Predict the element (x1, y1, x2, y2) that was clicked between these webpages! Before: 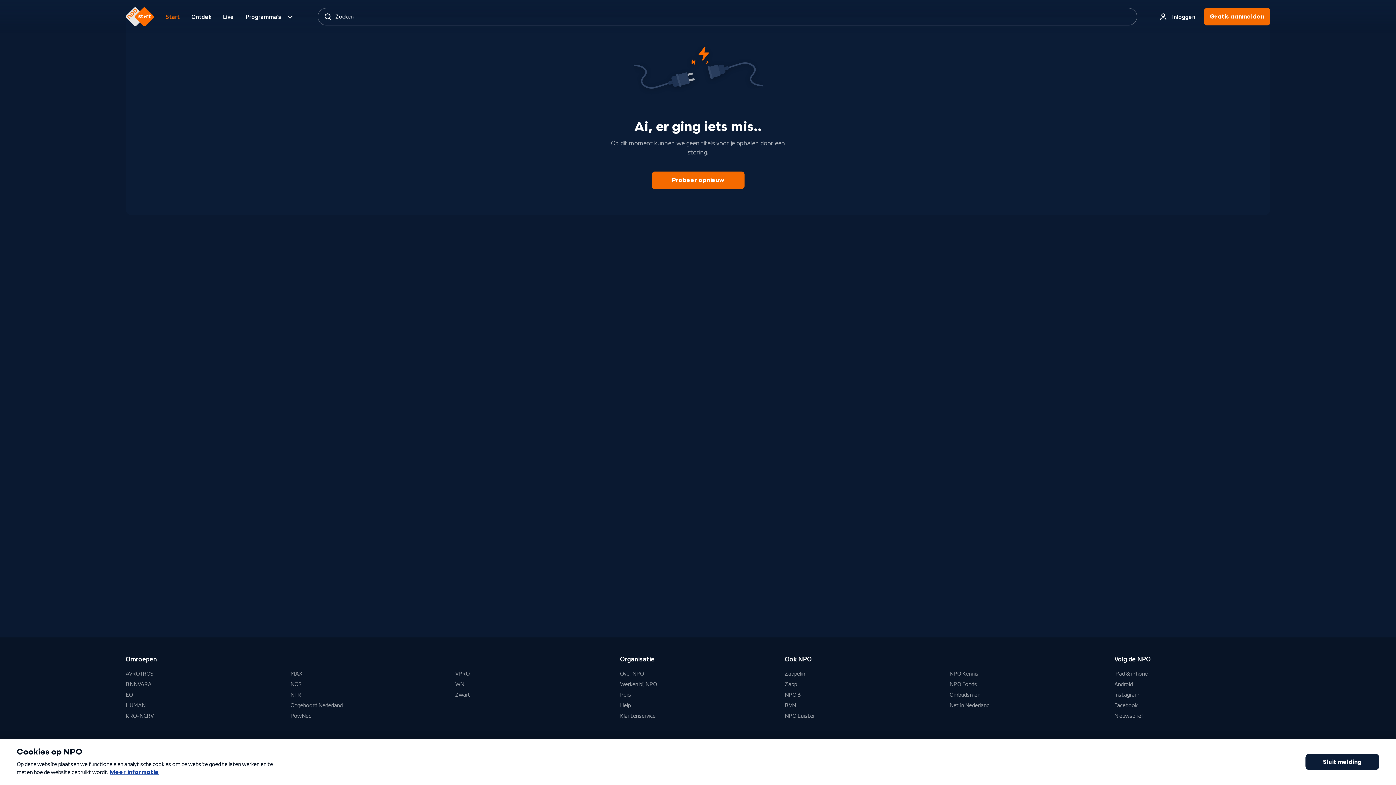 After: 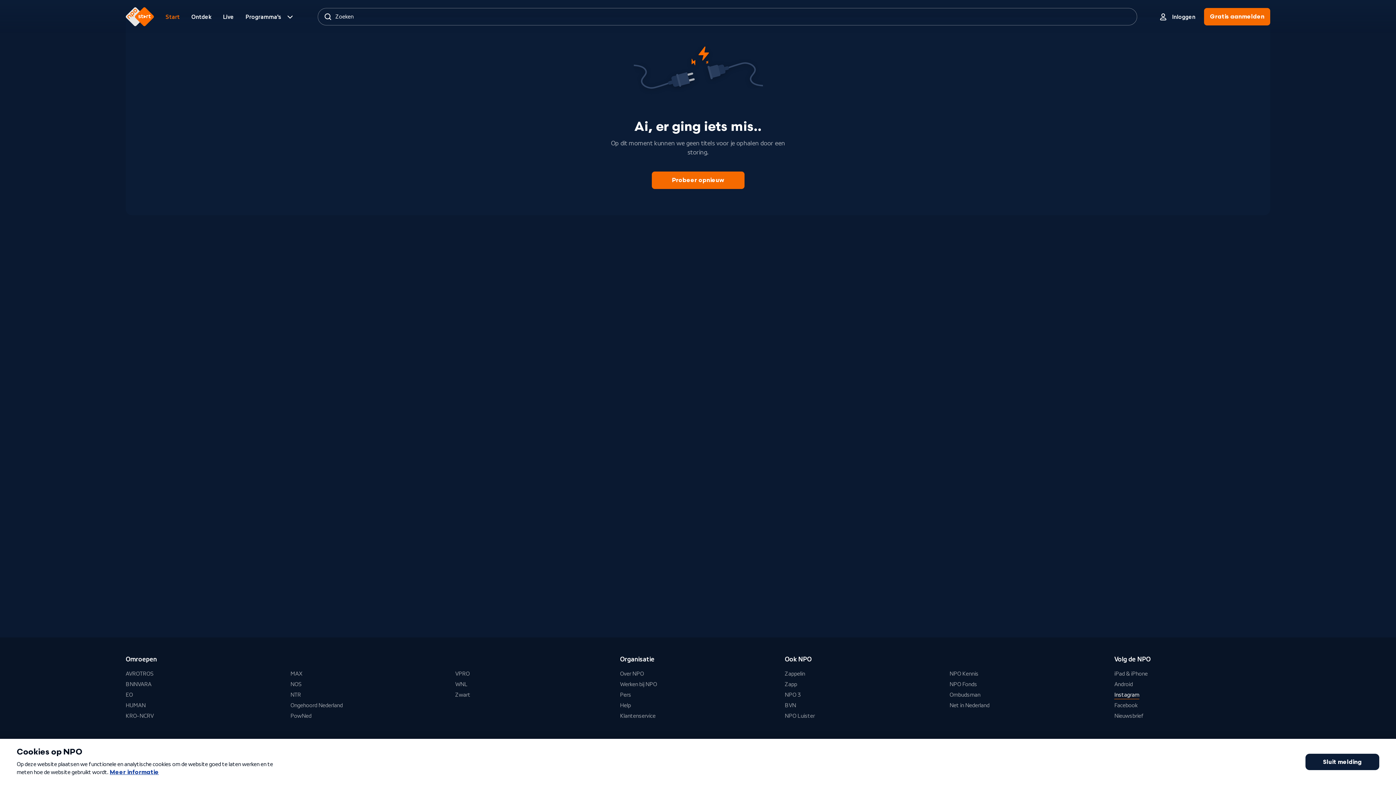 Action: label: Instagram bbox: (1114, 691, 1139, 699)